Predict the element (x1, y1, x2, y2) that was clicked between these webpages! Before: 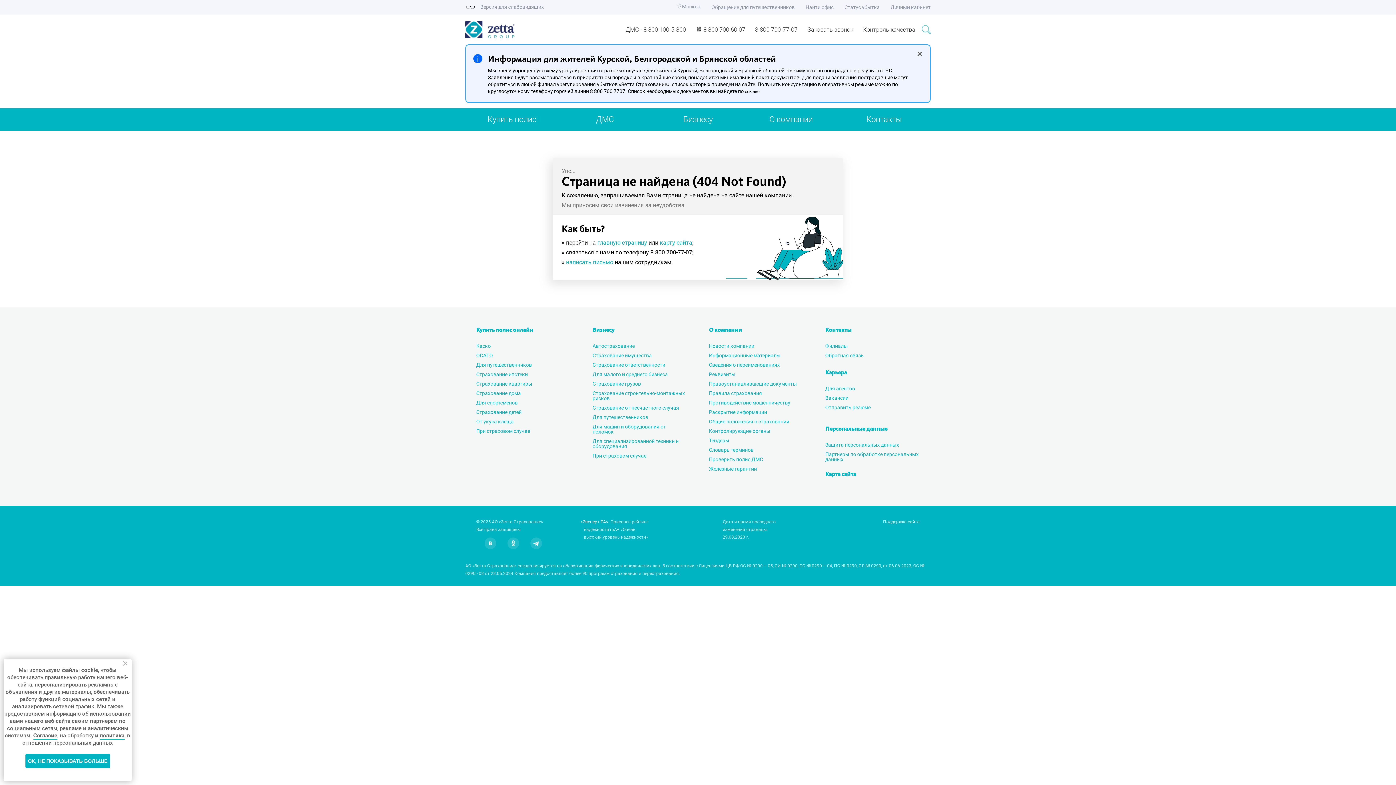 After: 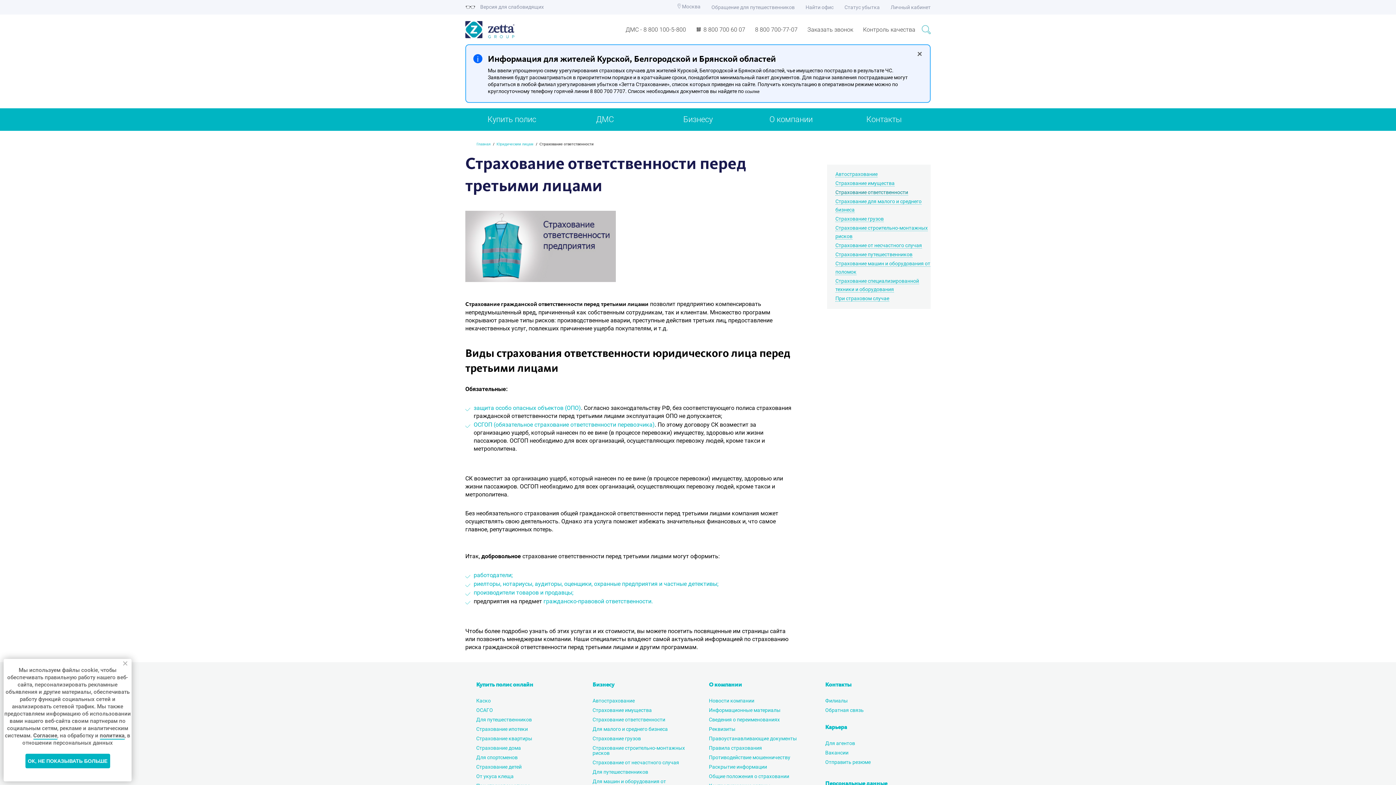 Action: bbox: (592, 362, 665, 367) label: Страхование ответственности